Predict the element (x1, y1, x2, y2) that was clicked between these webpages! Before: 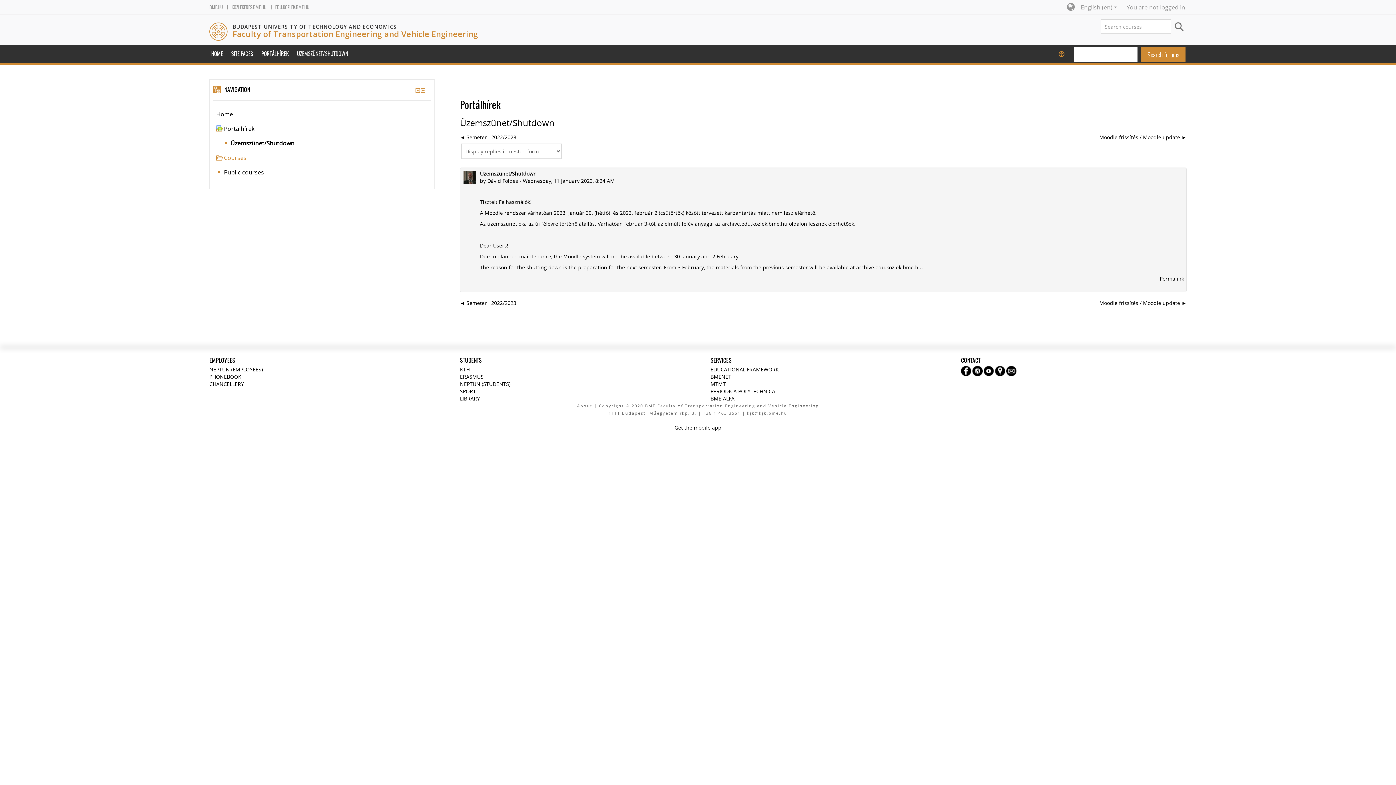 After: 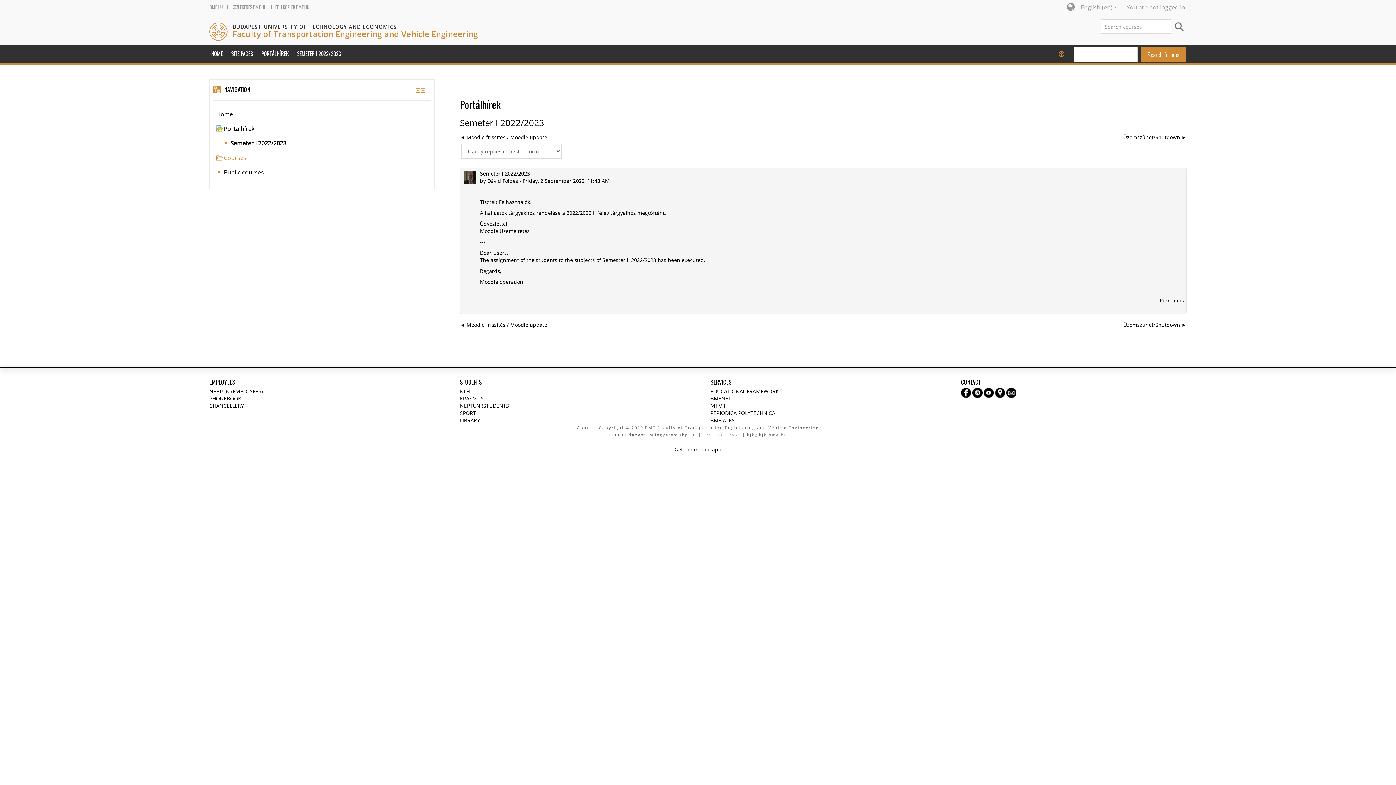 Action: bbox: (466, 299, 516, 306) label: Previous discussion: Semeter I 2022/2023